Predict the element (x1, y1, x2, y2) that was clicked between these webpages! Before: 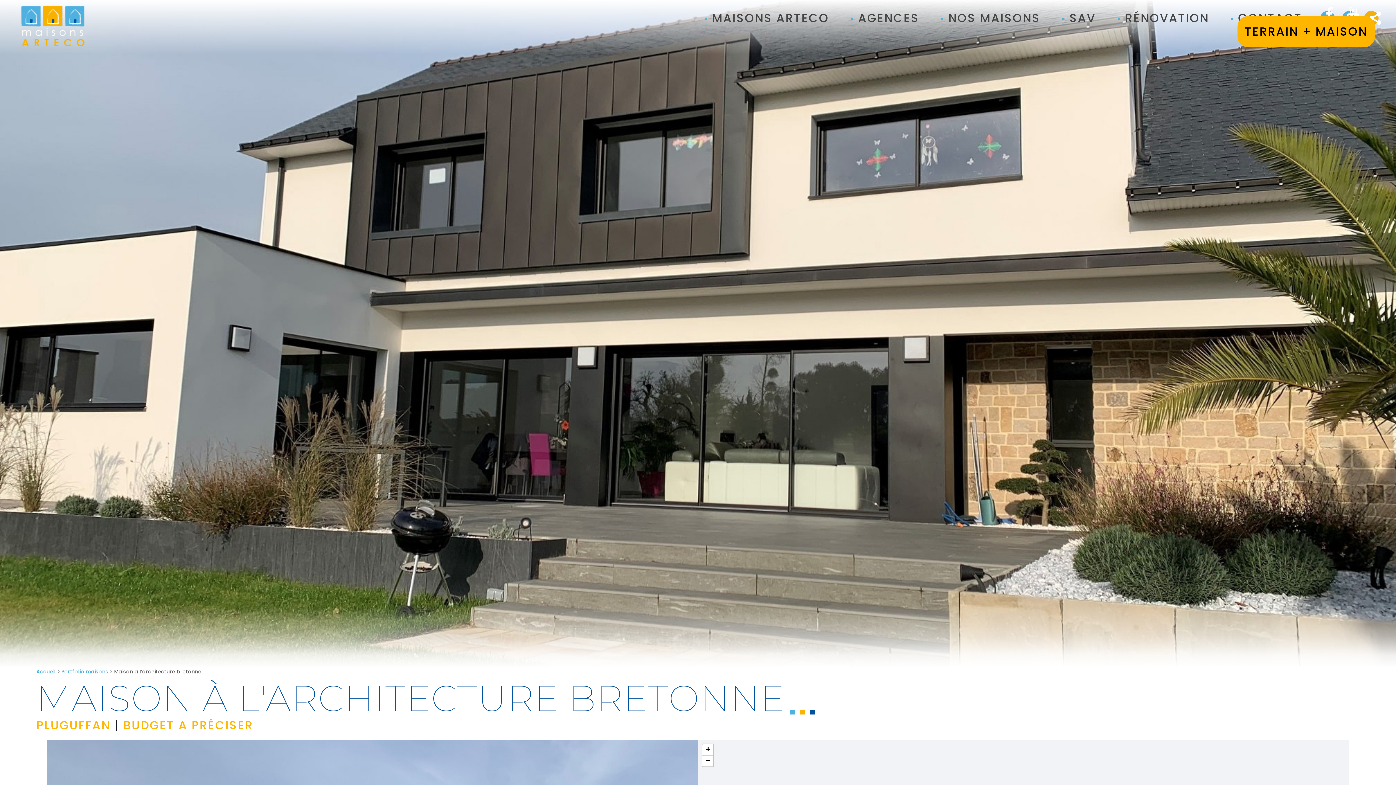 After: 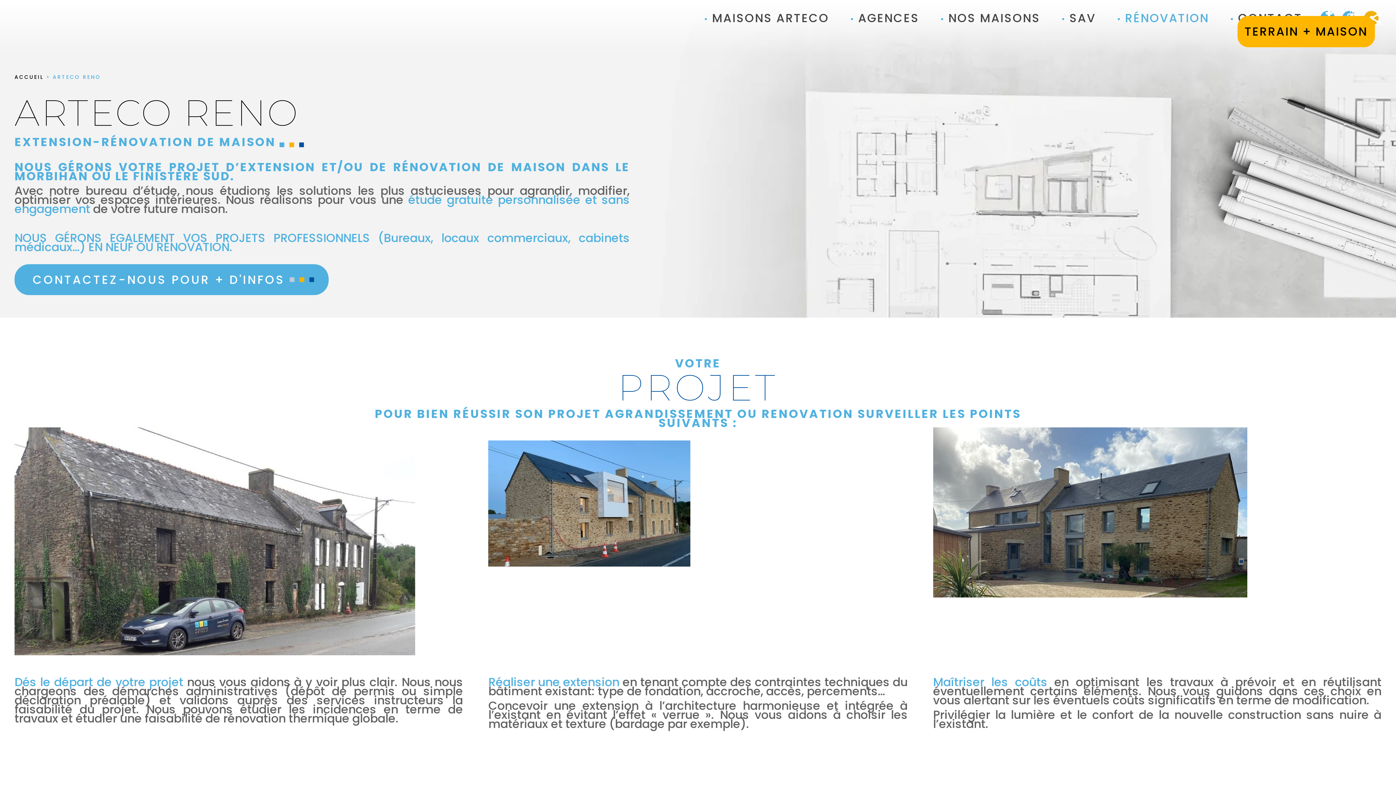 Action: label: RÉNOVATION bbox: (1110, 0, 1223, 36)